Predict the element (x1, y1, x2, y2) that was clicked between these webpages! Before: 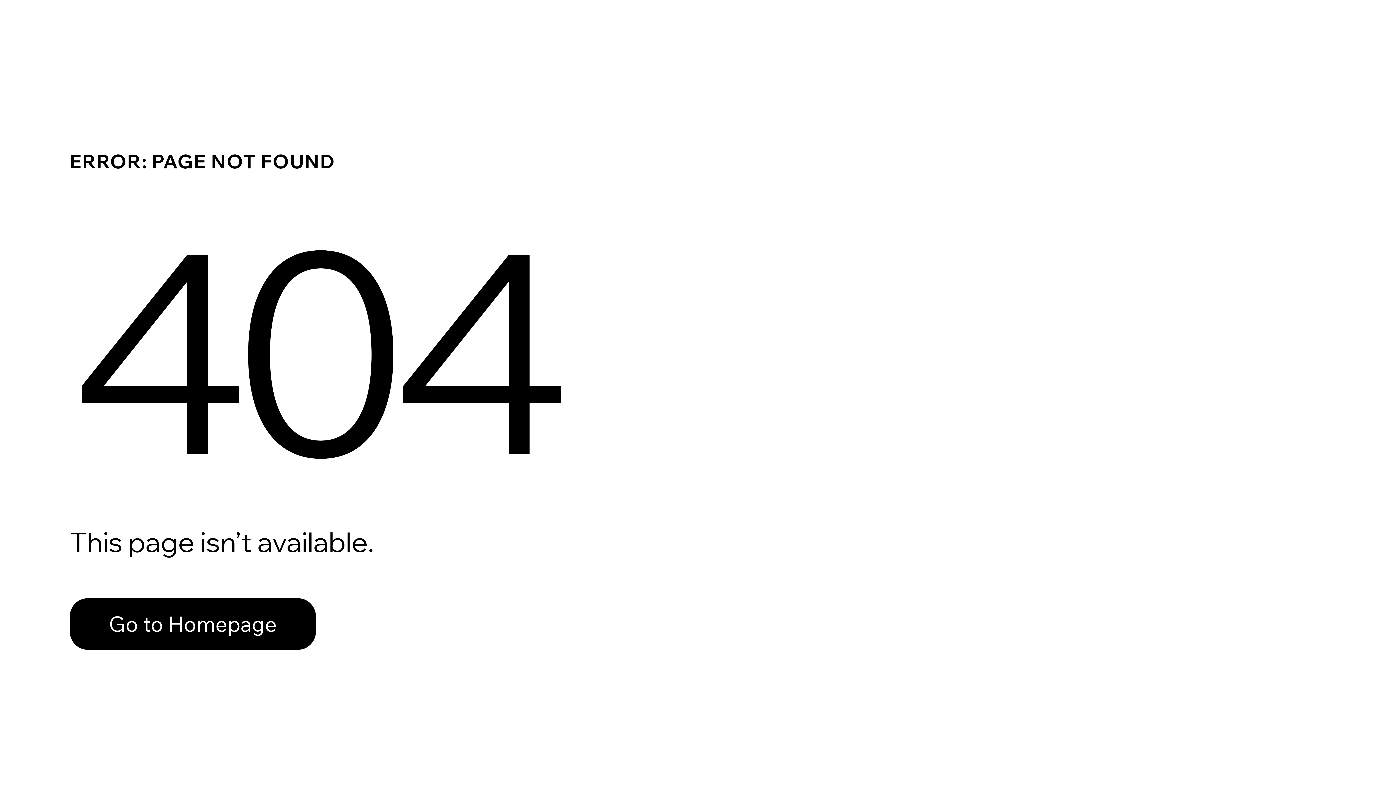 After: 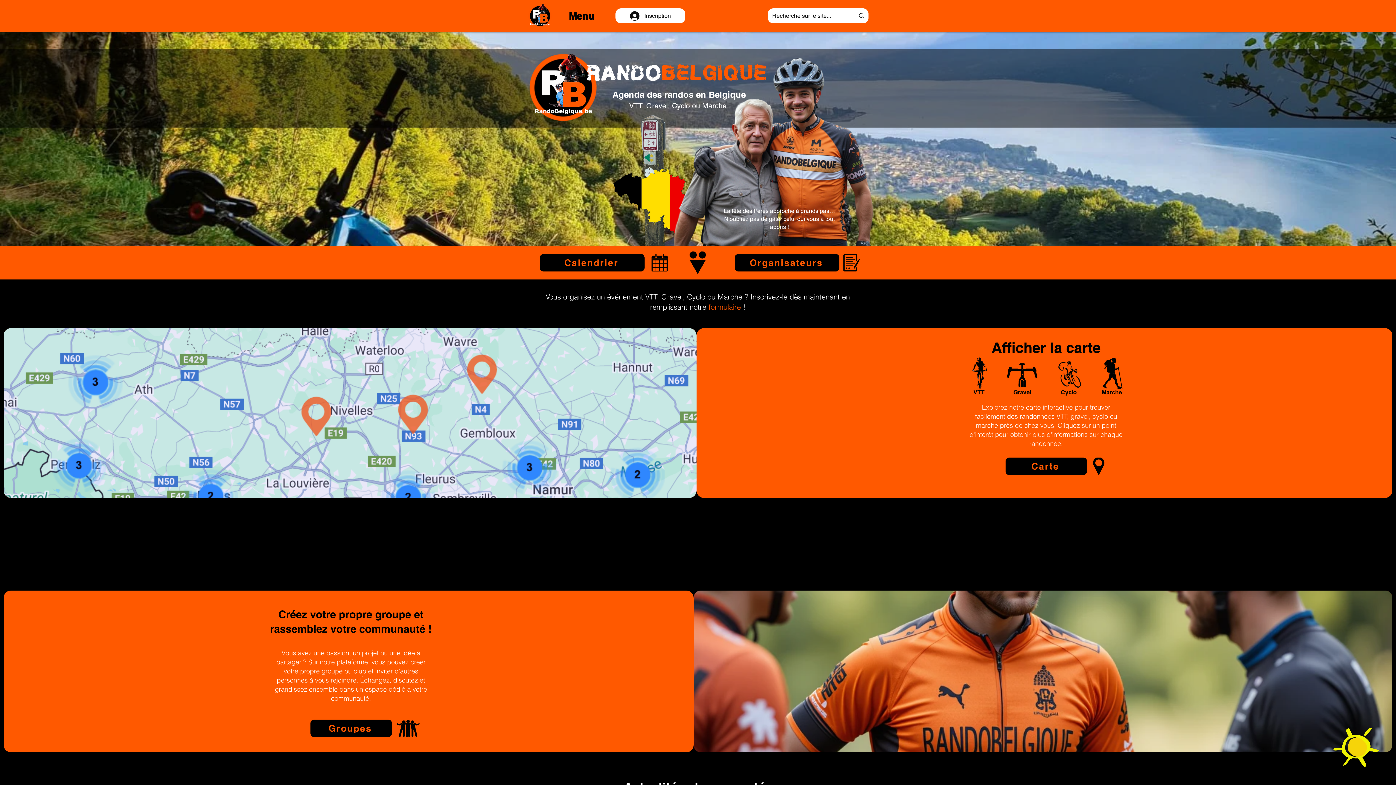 Action: label: Go to Homepage bbox: (69, 582, 768, 659)